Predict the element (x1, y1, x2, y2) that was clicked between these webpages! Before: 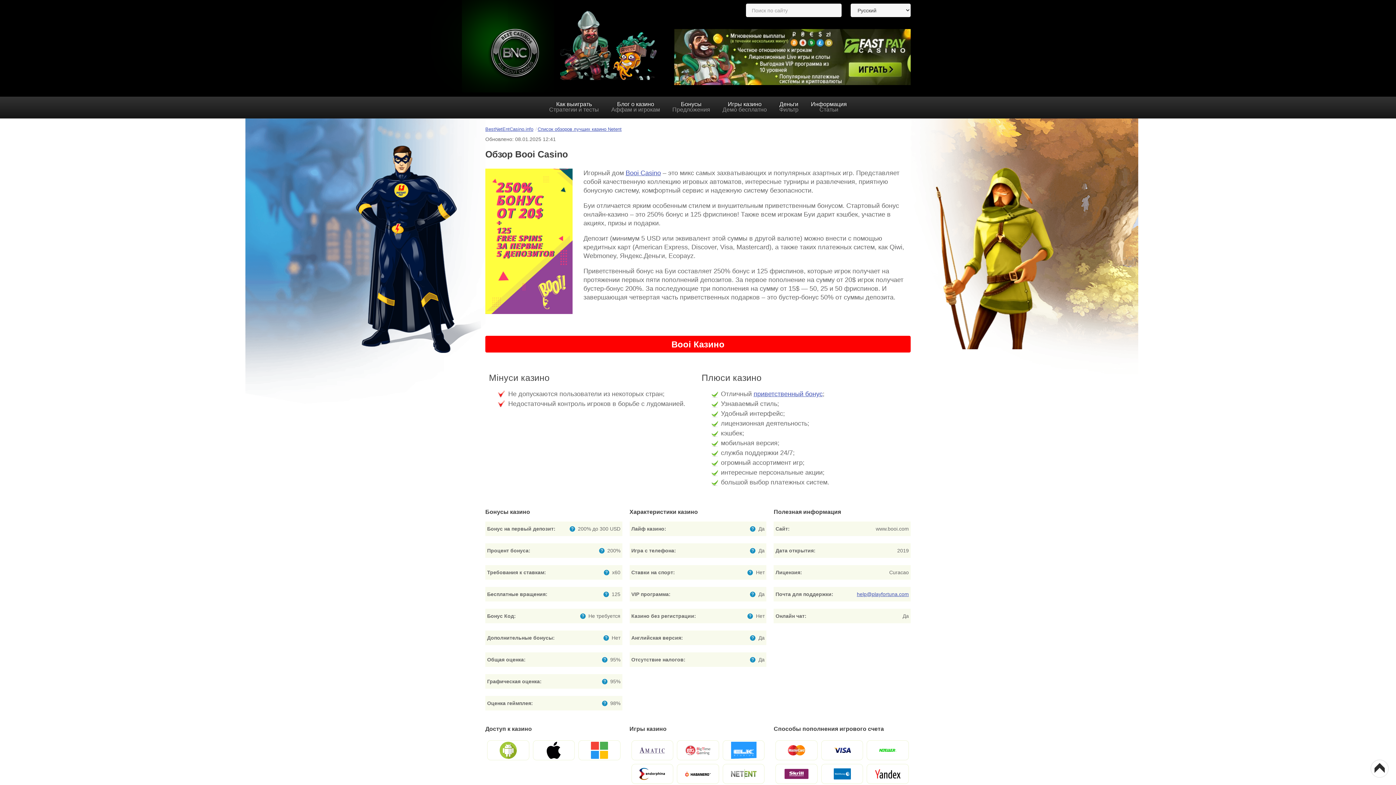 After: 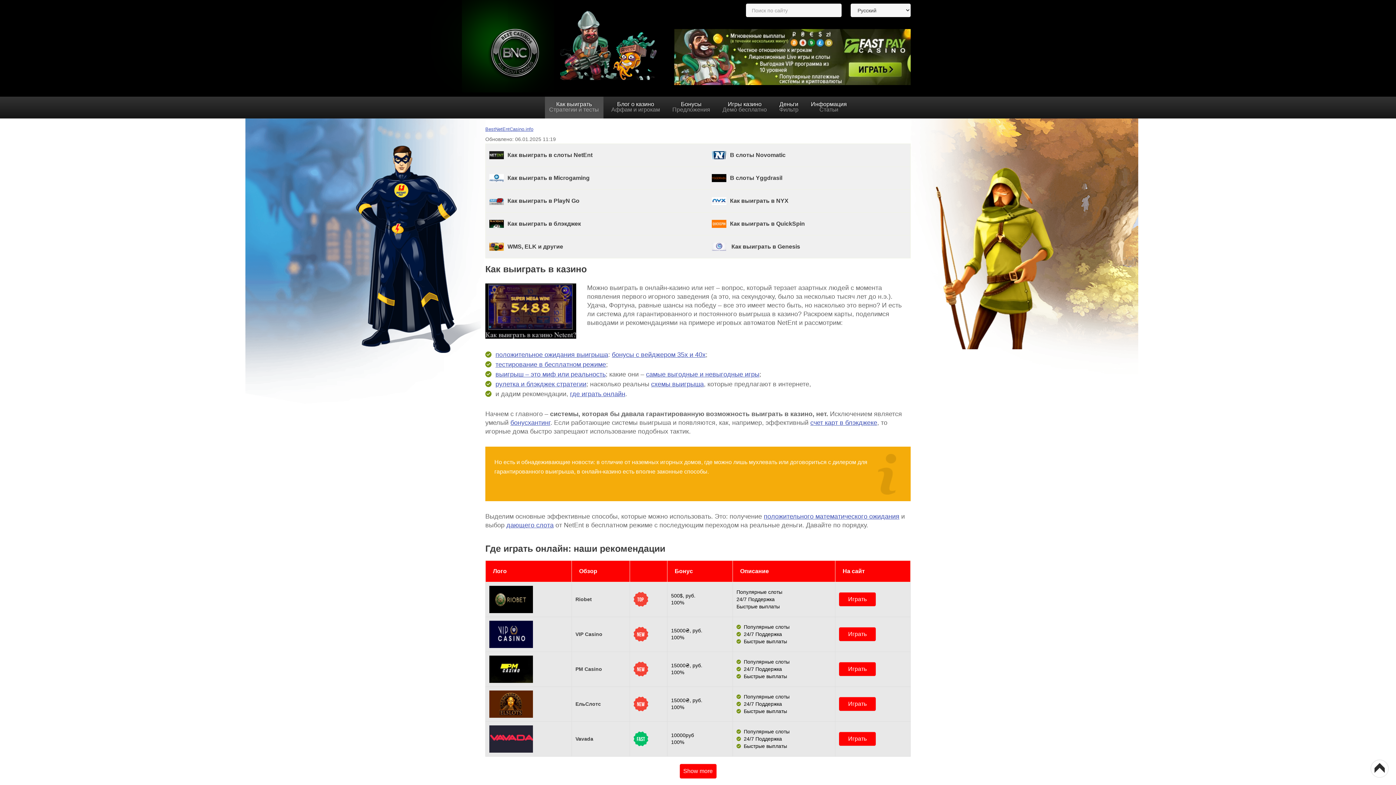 Action: label: Как выиграть
Стратегии и тесты bbox: (544, 96, 603, 118)